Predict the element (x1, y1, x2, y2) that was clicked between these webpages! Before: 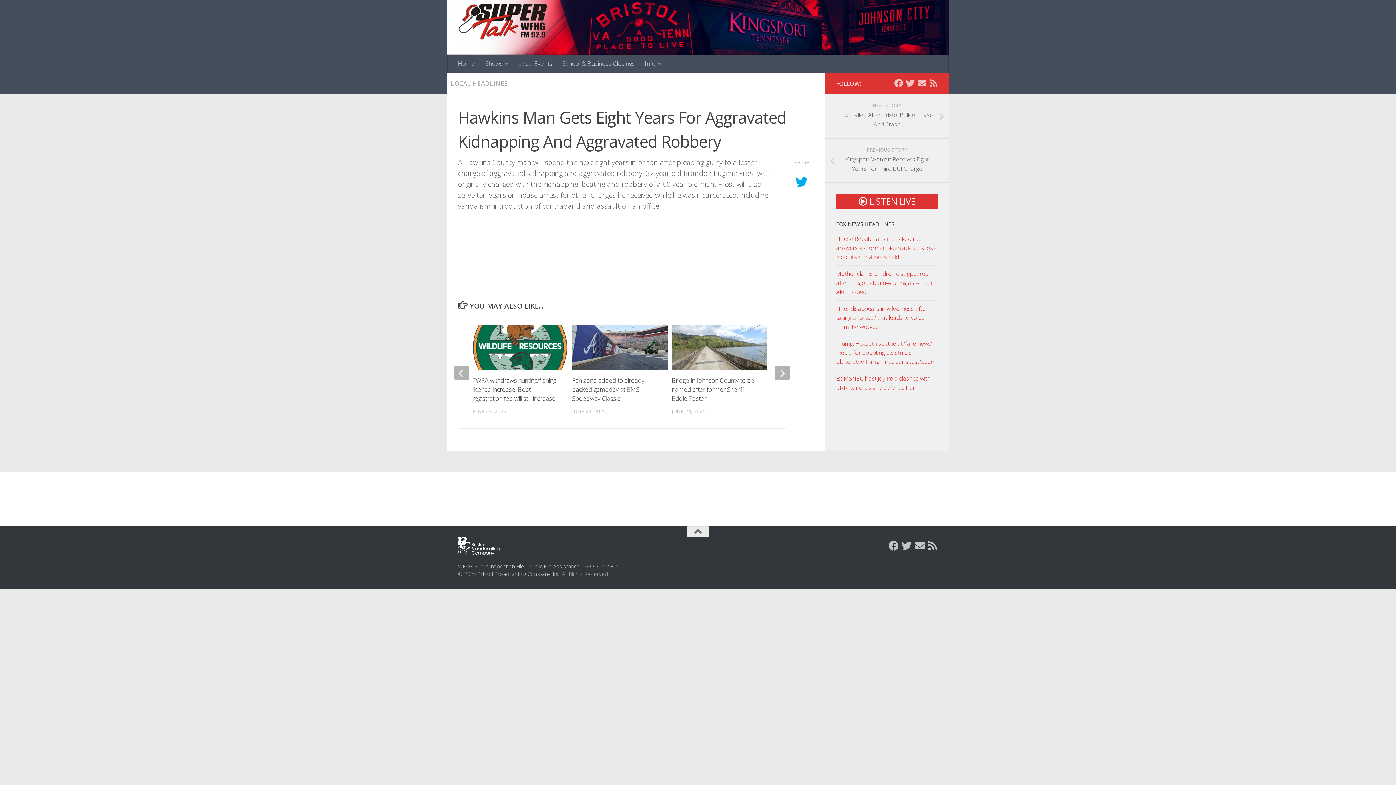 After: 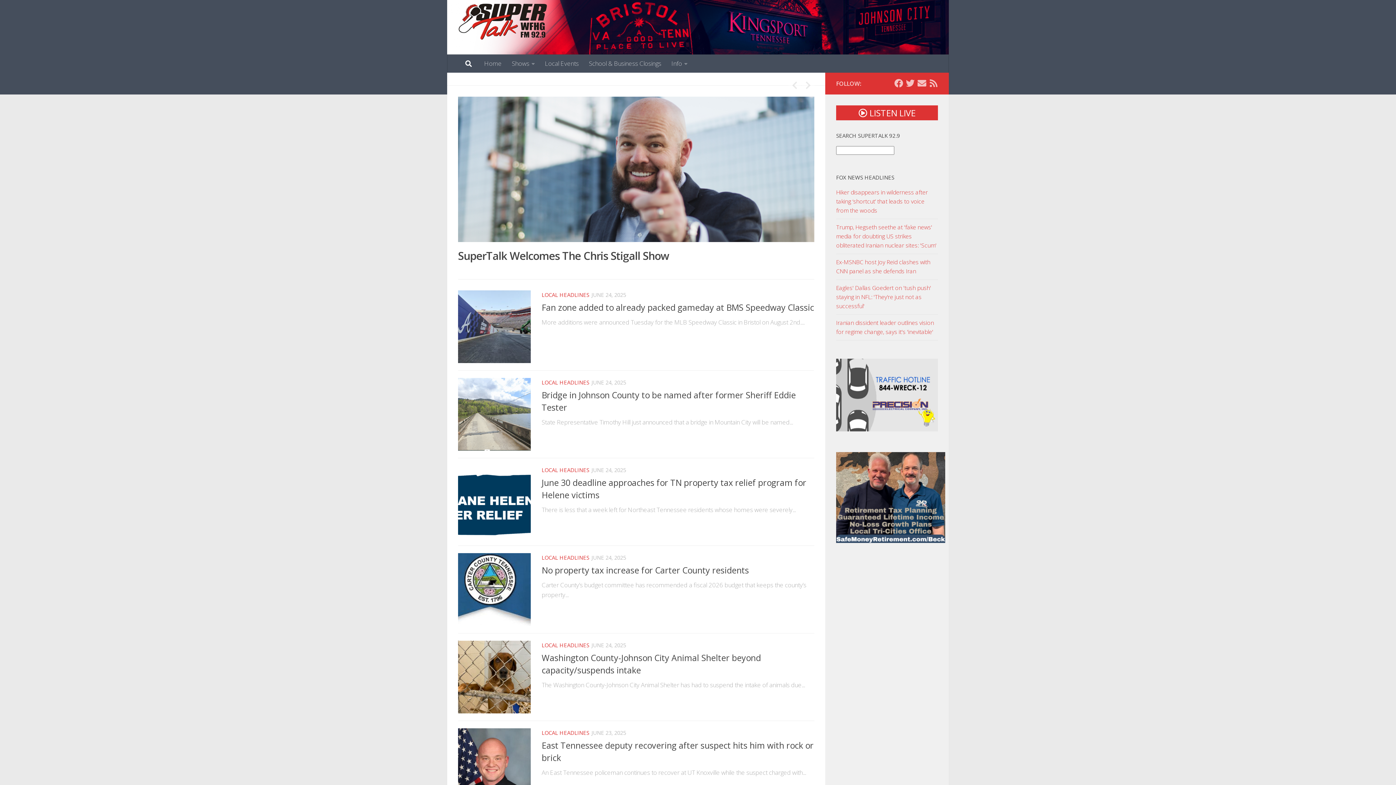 Action: bbox: (458, 3, 547, 39)